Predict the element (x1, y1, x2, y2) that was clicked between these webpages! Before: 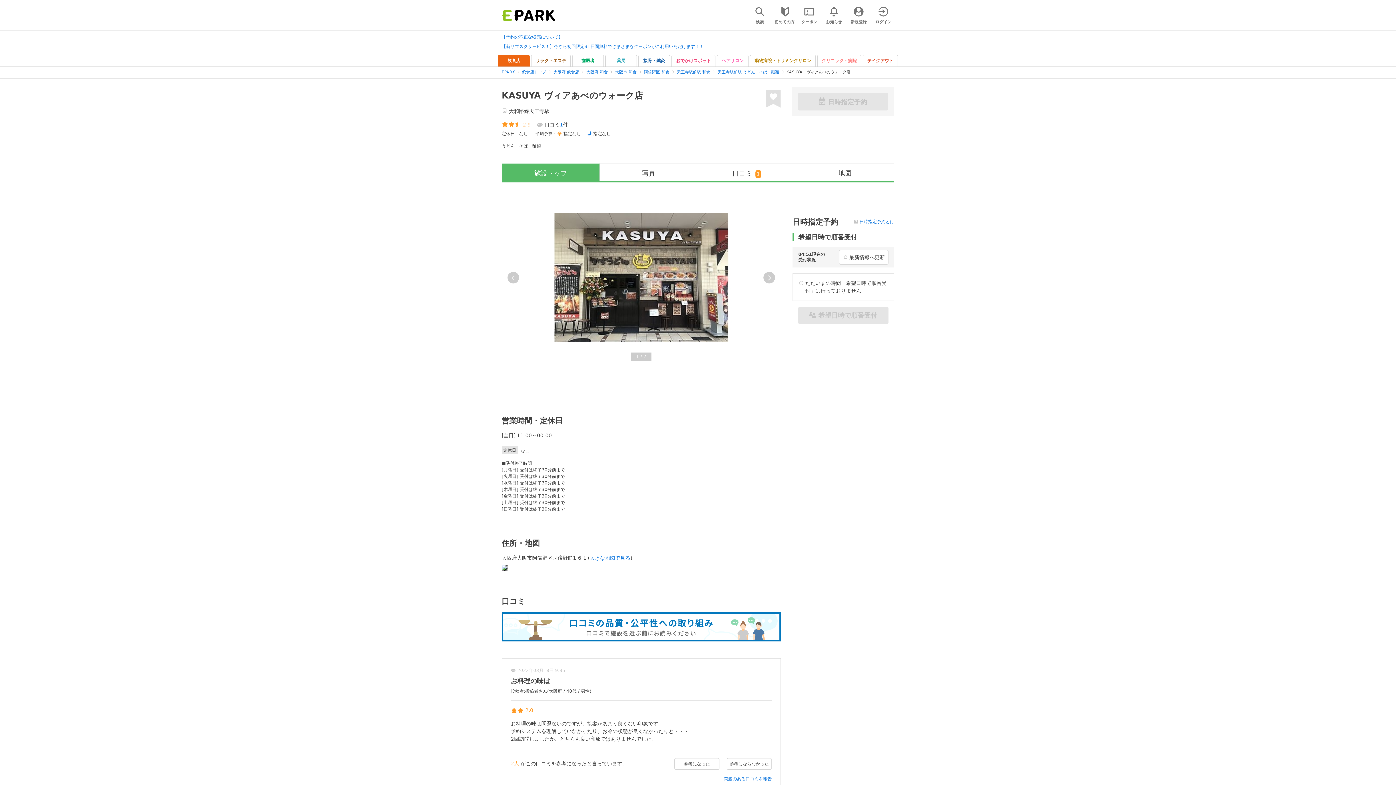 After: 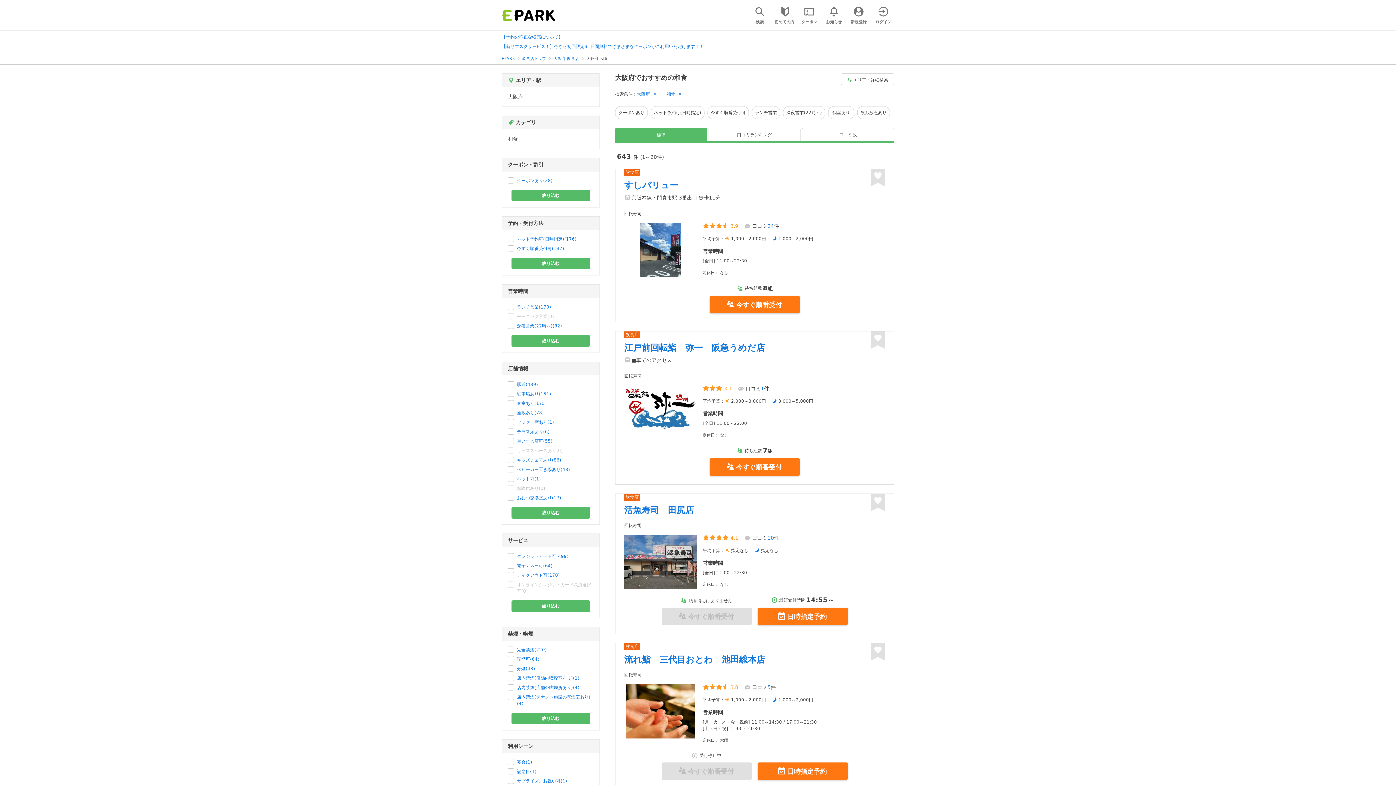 Action: bbox: (586, 69, 607, 74) label: 大阪府 和食